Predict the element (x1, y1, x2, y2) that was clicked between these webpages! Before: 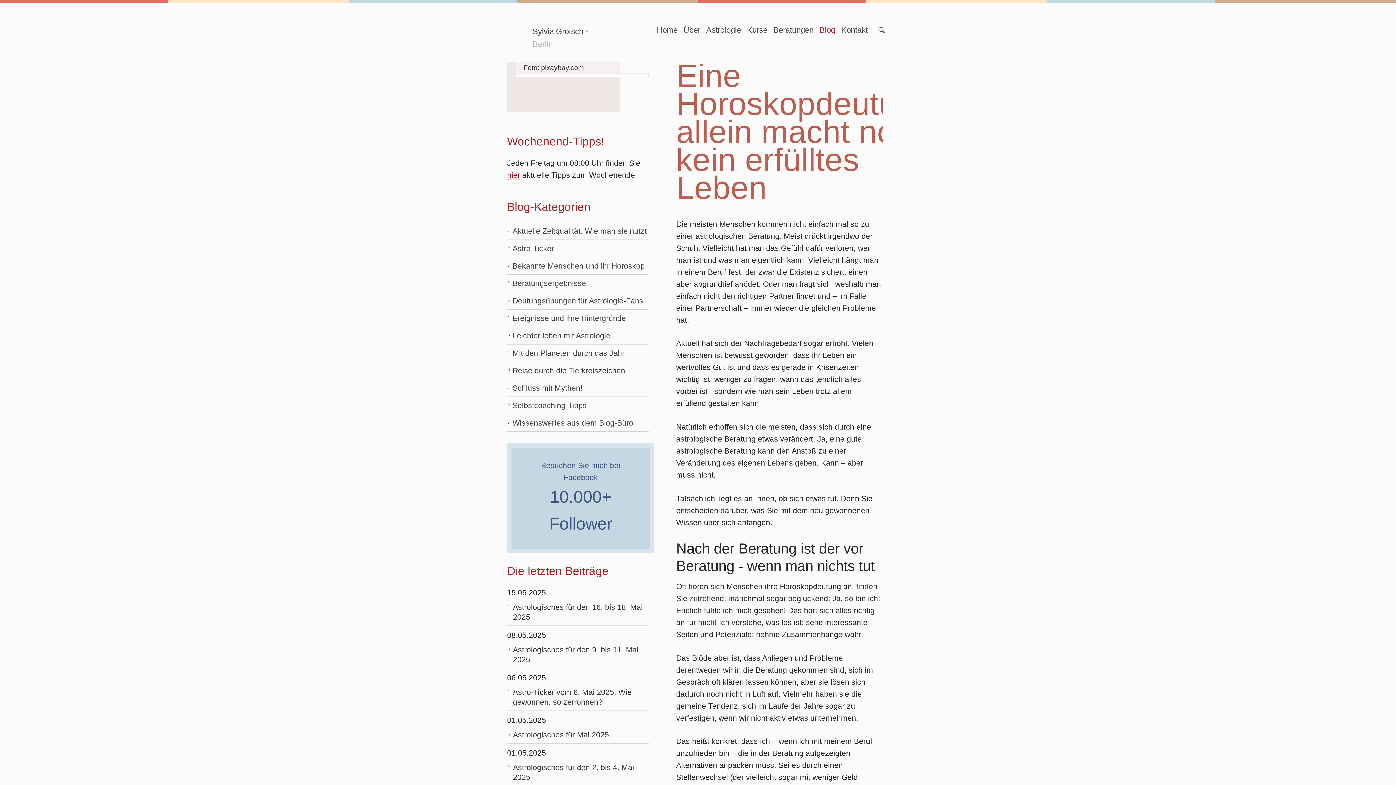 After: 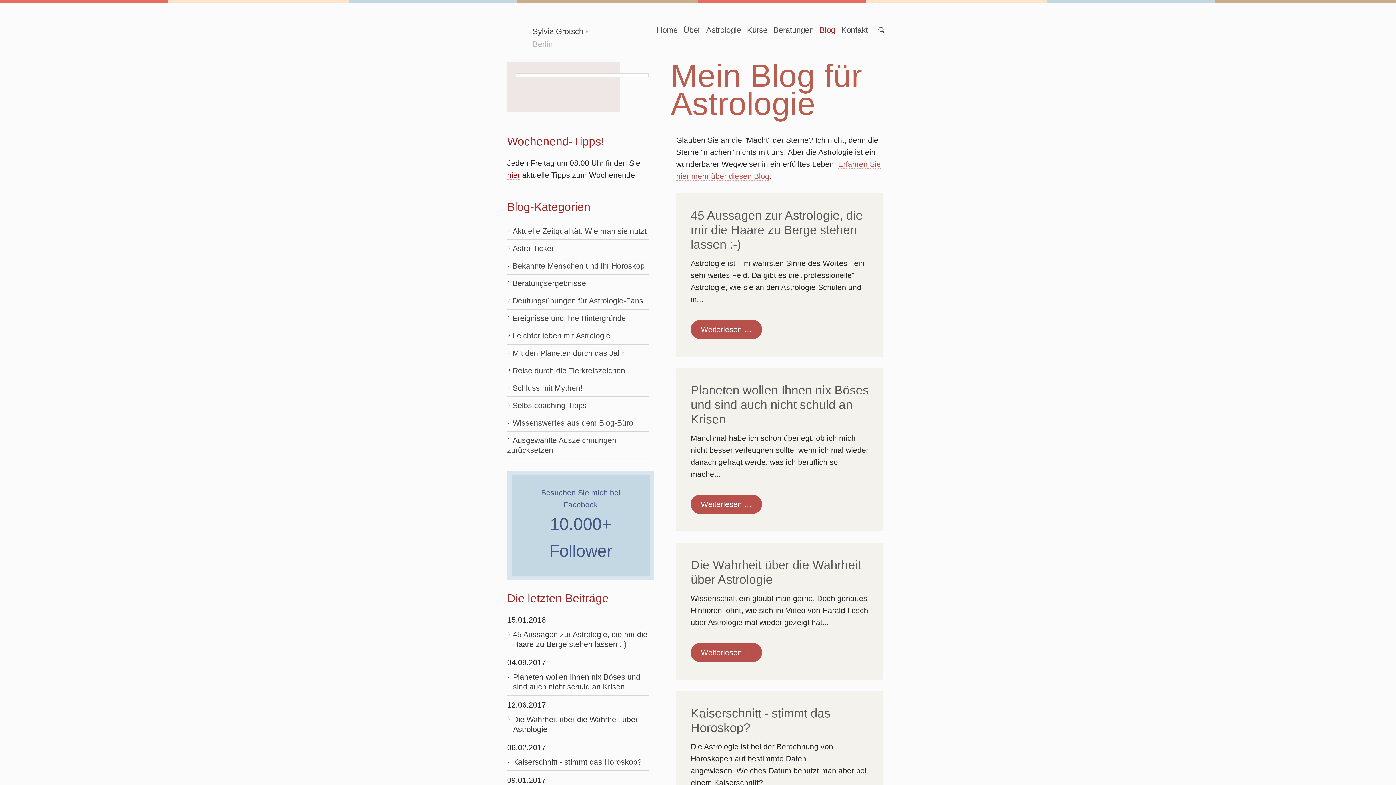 Action: bbox: (507, 379, 648, 397) label: Schluss mit Mythen!